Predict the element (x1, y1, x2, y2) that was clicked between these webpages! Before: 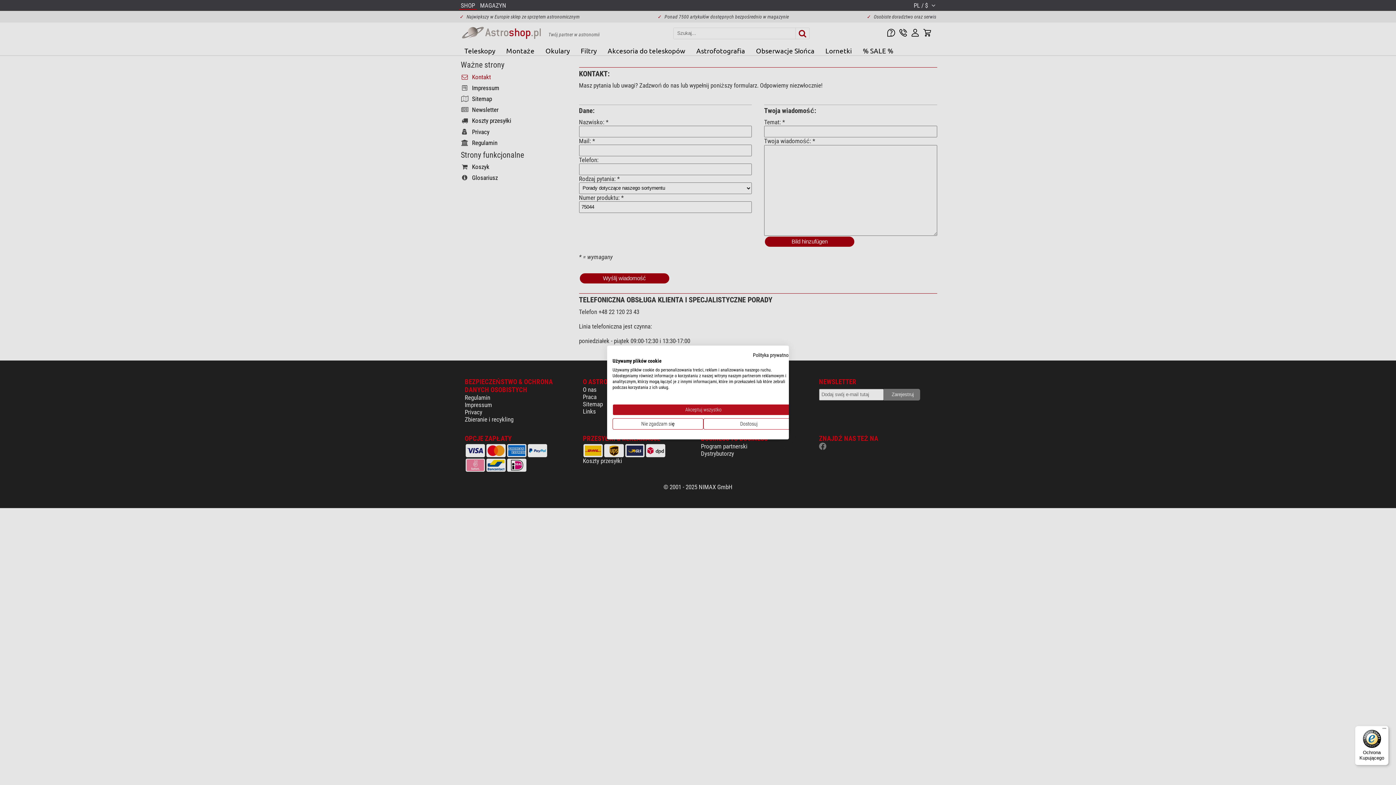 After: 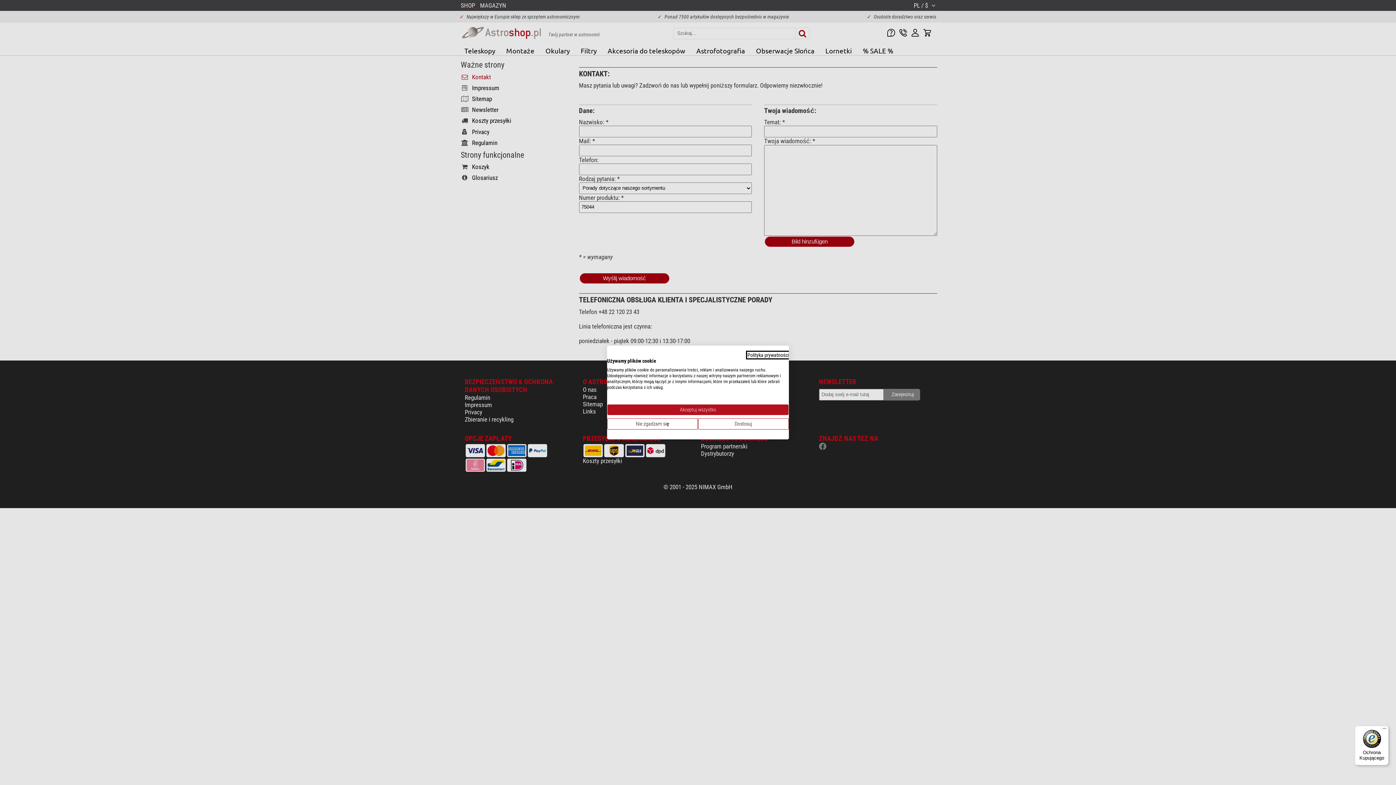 Action: label: Polityka prywatności. Link zewnętrzny. Otwiera się w nowej karcie lub oknie. bbox: (753, 352, 794, 358)